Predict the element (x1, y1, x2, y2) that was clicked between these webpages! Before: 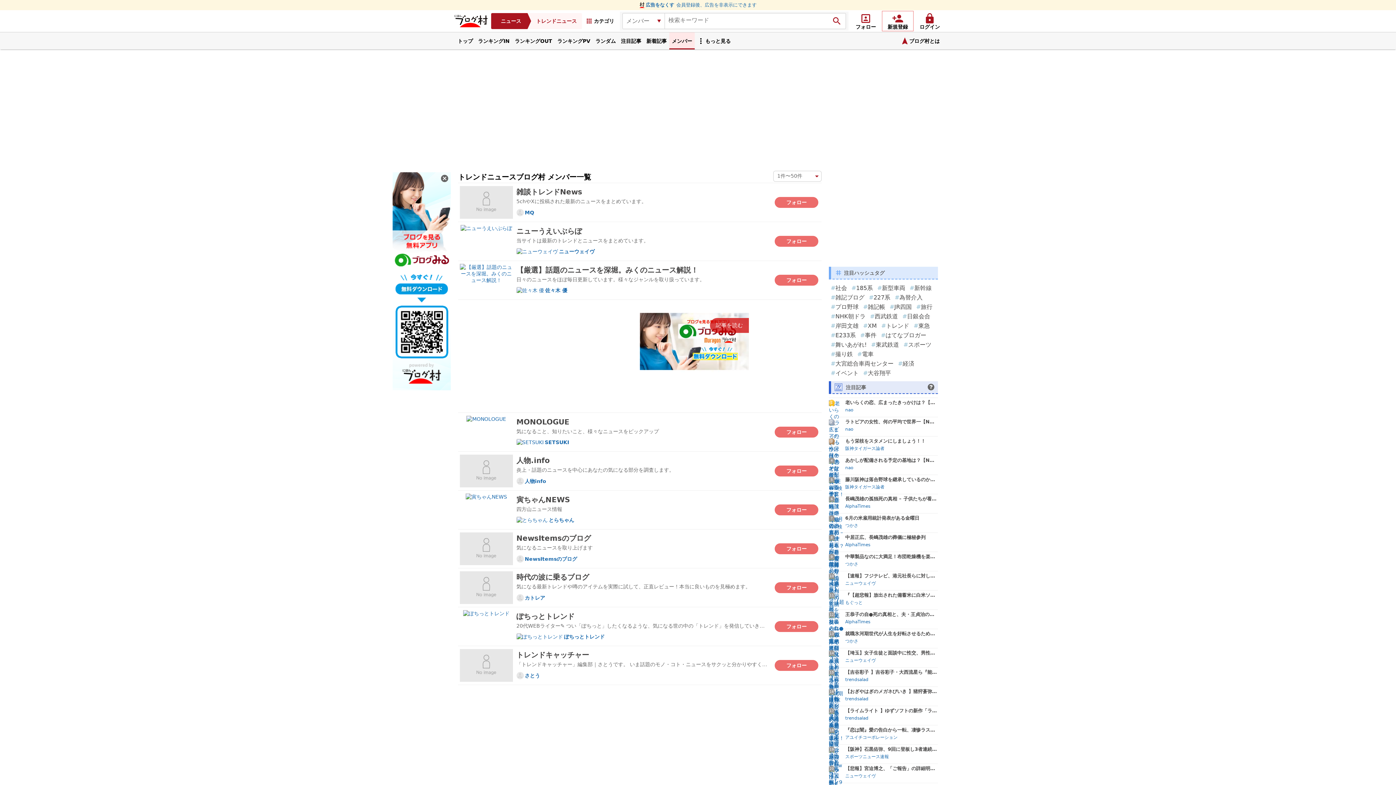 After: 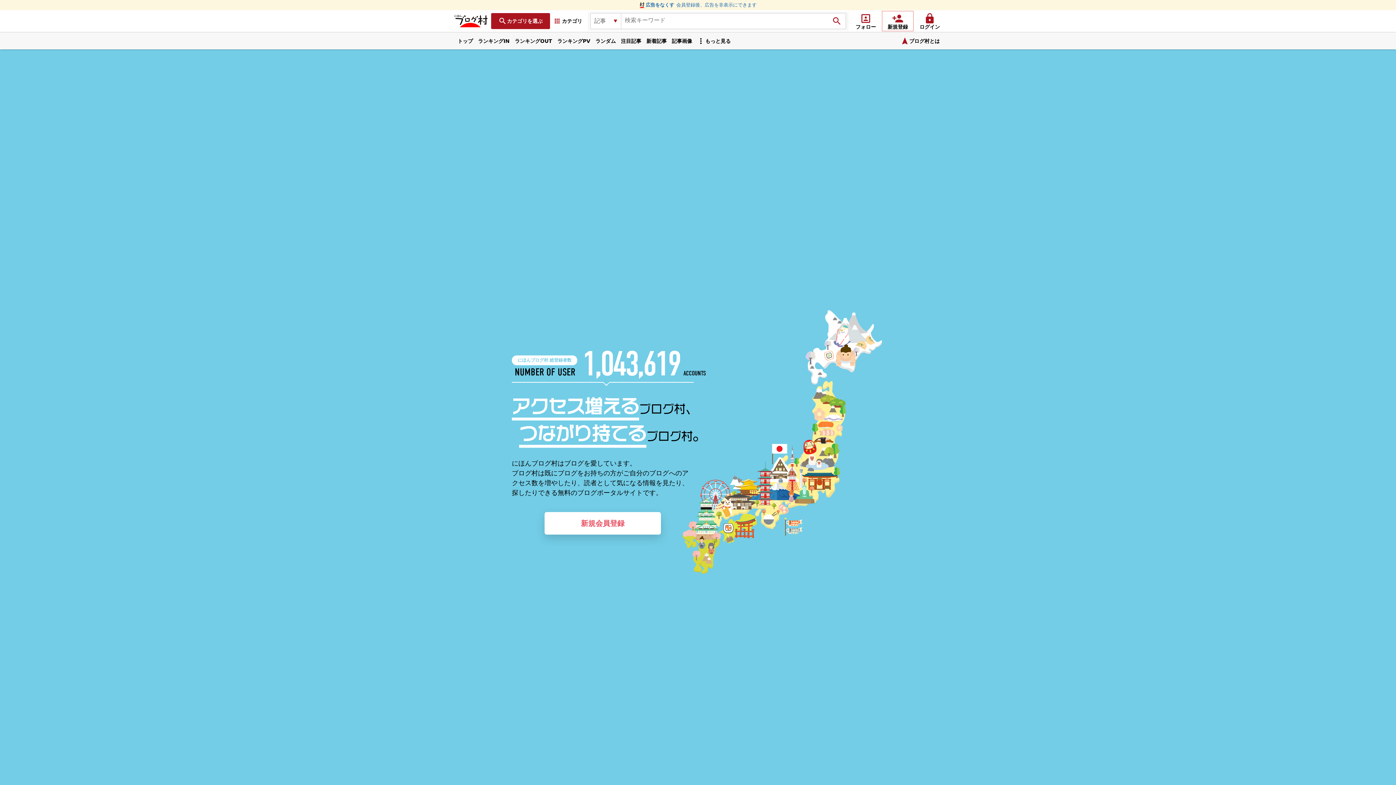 Action: bbox: (897, 32, 945, 49) label: navigation
ブログ村とは